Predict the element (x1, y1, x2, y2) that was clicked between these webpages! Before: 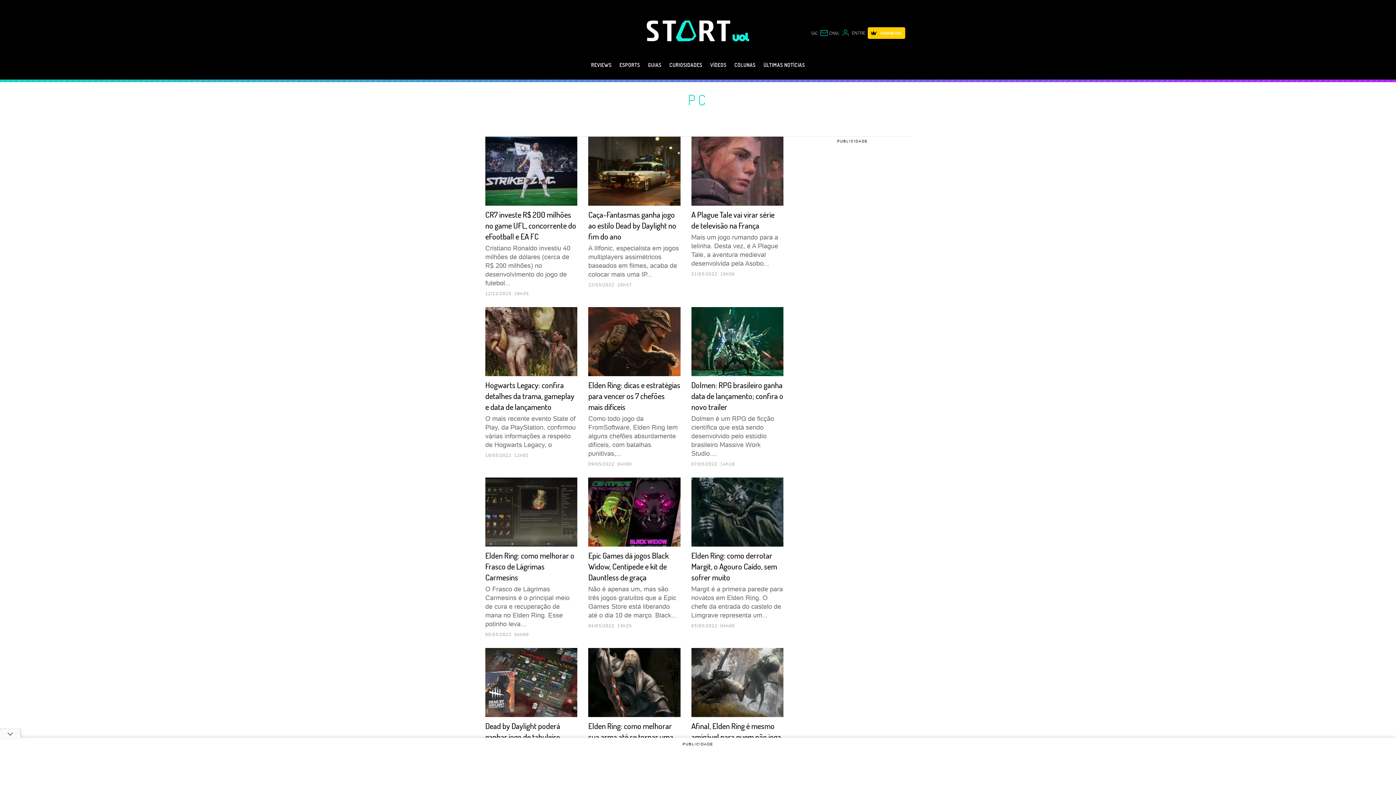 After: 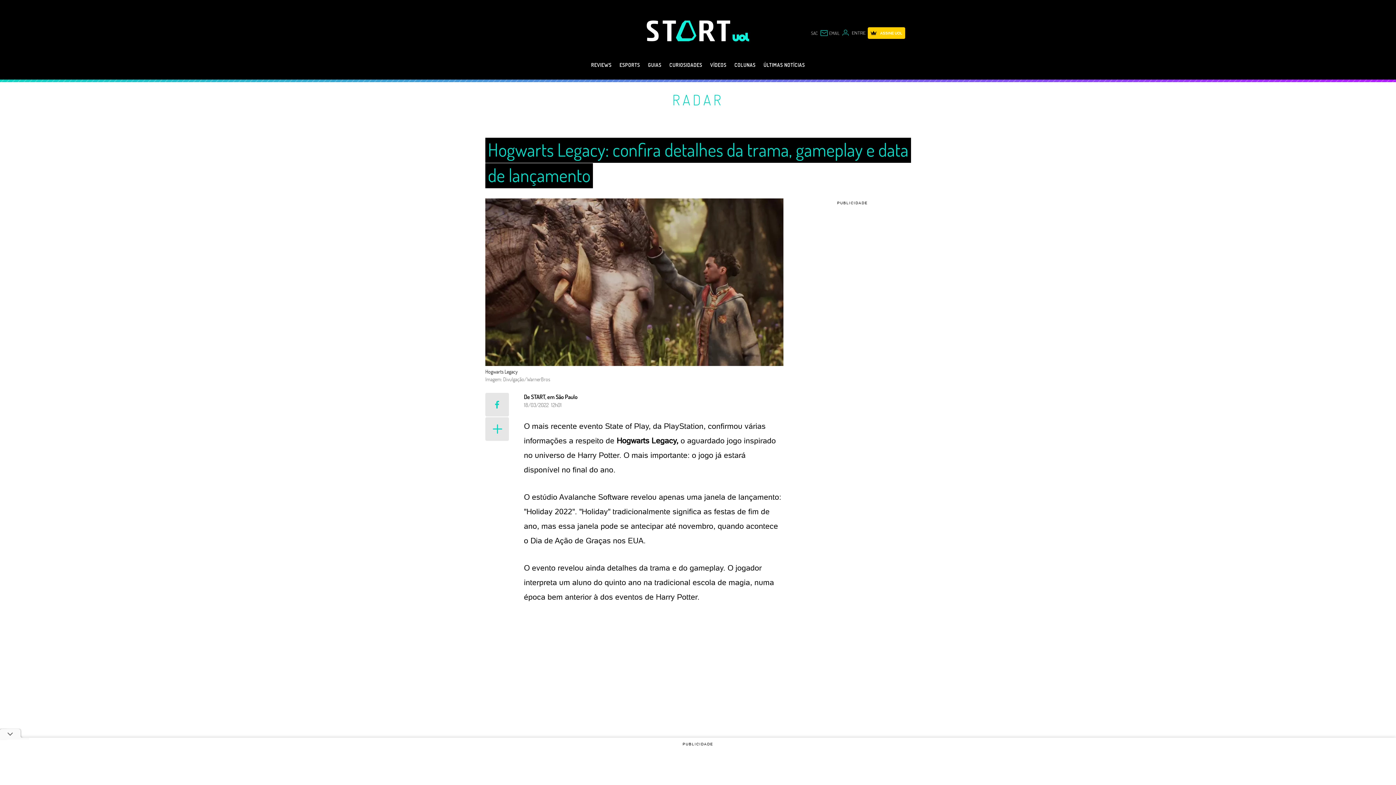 Action: bbox: (485, 307, 577, 458) label: Hogwarts Legacy: confira detalhes da trama, gameplay e data de lançamento

O mais recente evento State of Play, da PlayStation, confirmou várias informações a respeito de Hogwarts Legacy, o

18/03/2022 12h01